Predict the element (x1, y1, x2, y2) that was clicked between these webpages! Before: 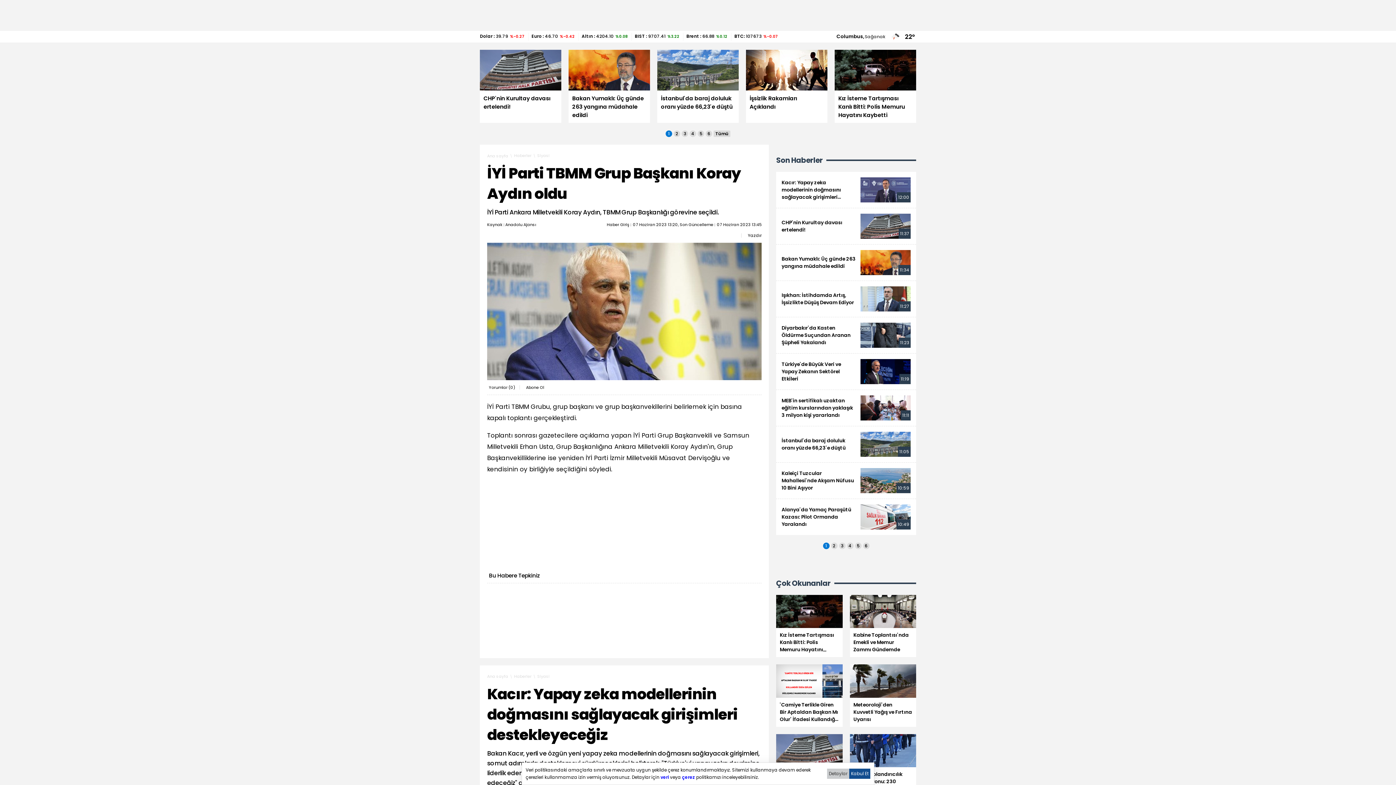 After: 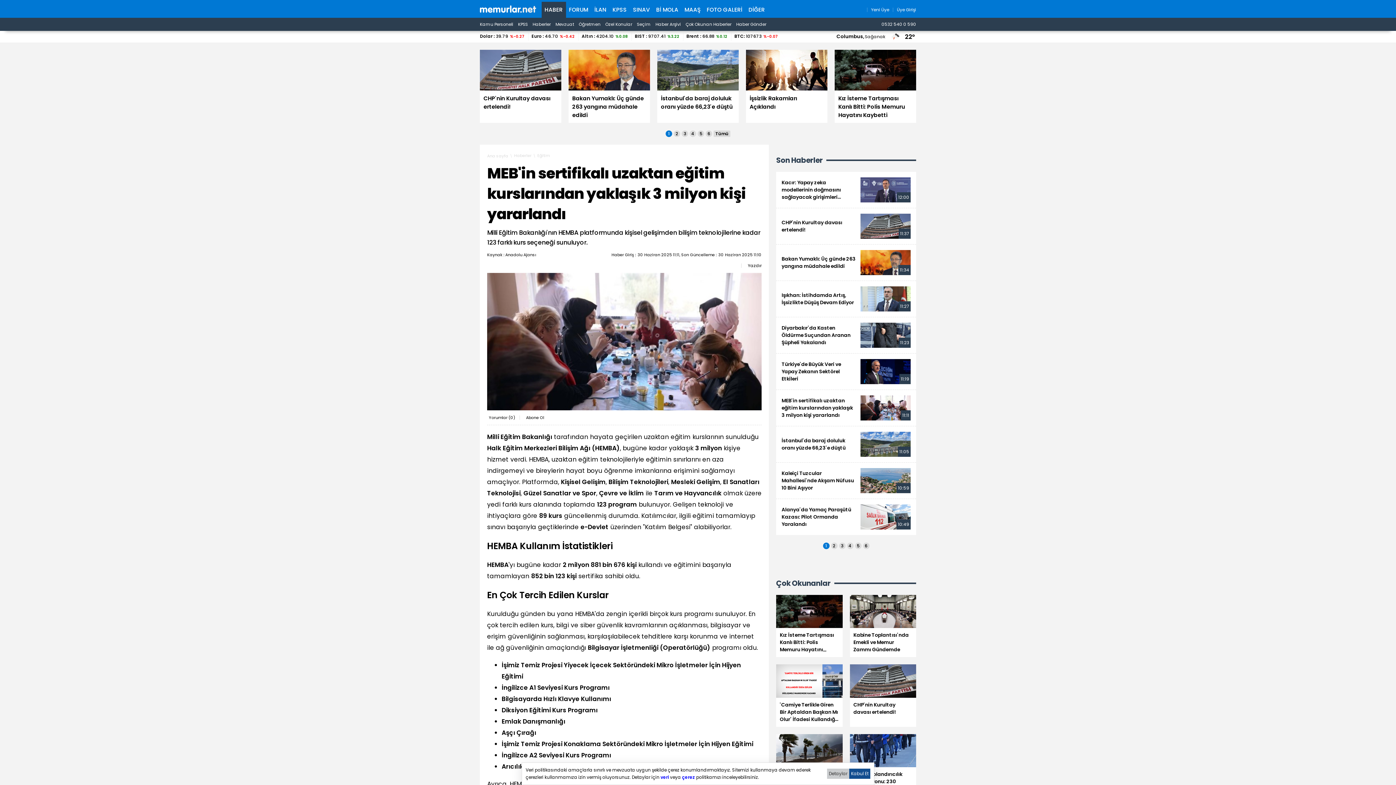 Action: bbox: (776, 389, 916, 426) label: MEB'in sertifikalı uzaktan eğitim kurslarından yaklaşık 3 milyon kişi yararlandı